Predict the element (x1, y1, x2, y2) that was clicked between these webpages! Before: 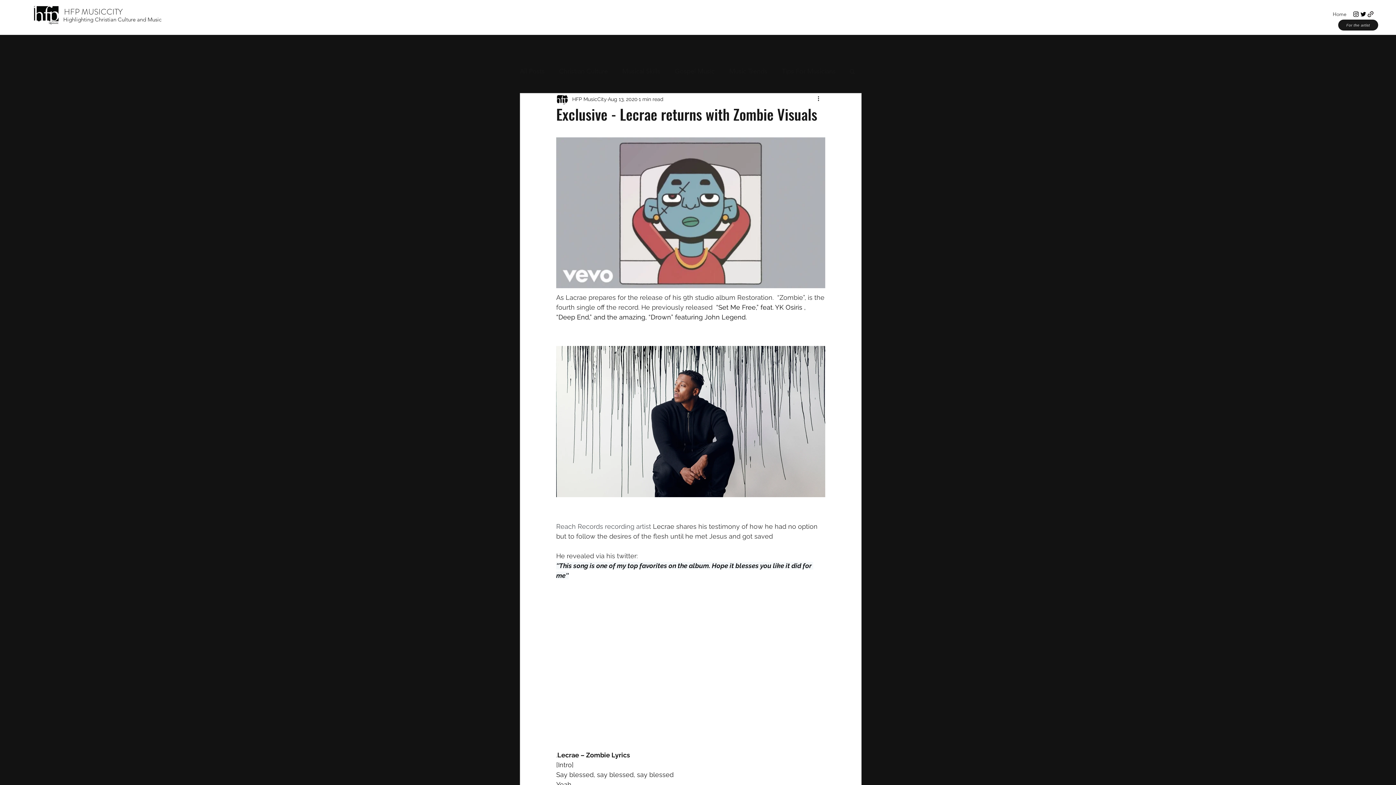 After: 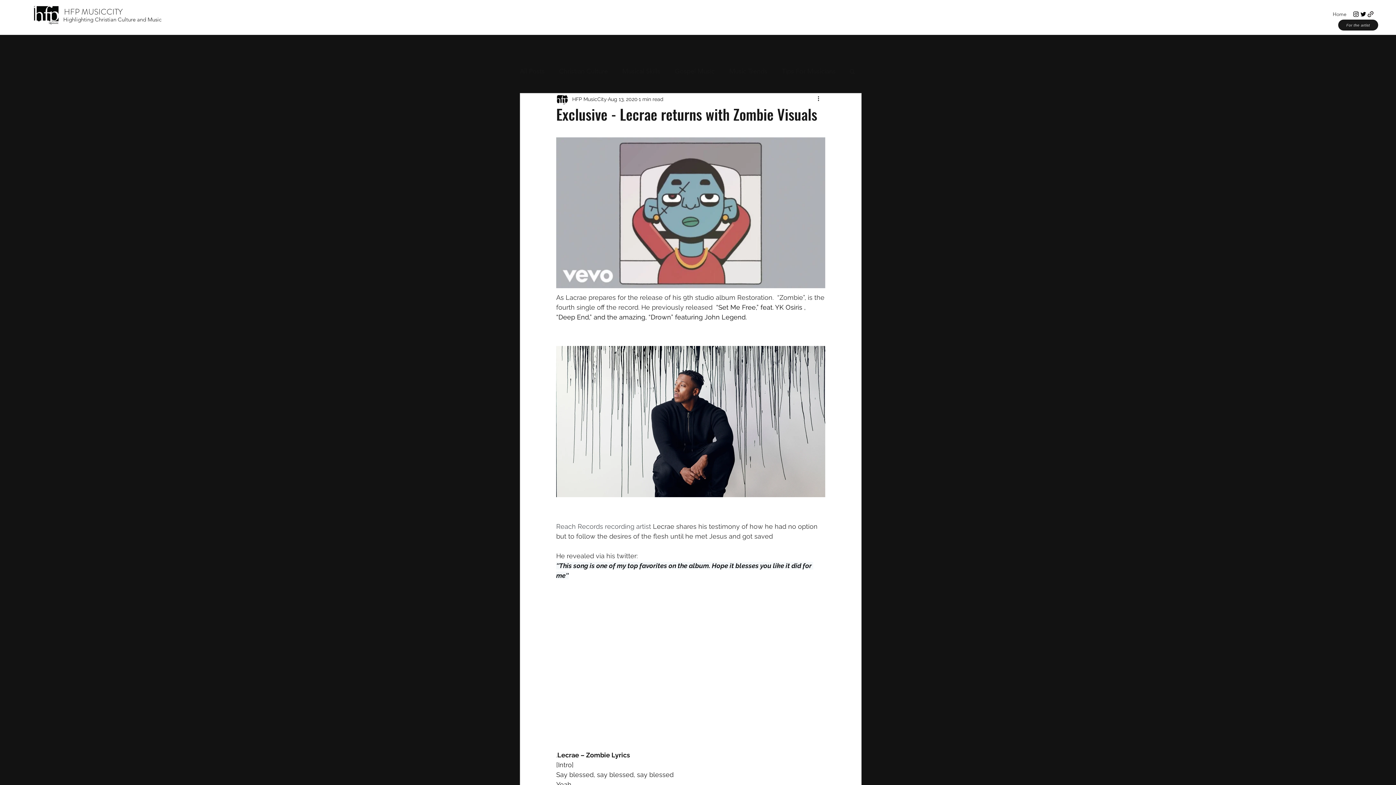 Action: bbox: (1360, 10, 1367, 17) label: twitter